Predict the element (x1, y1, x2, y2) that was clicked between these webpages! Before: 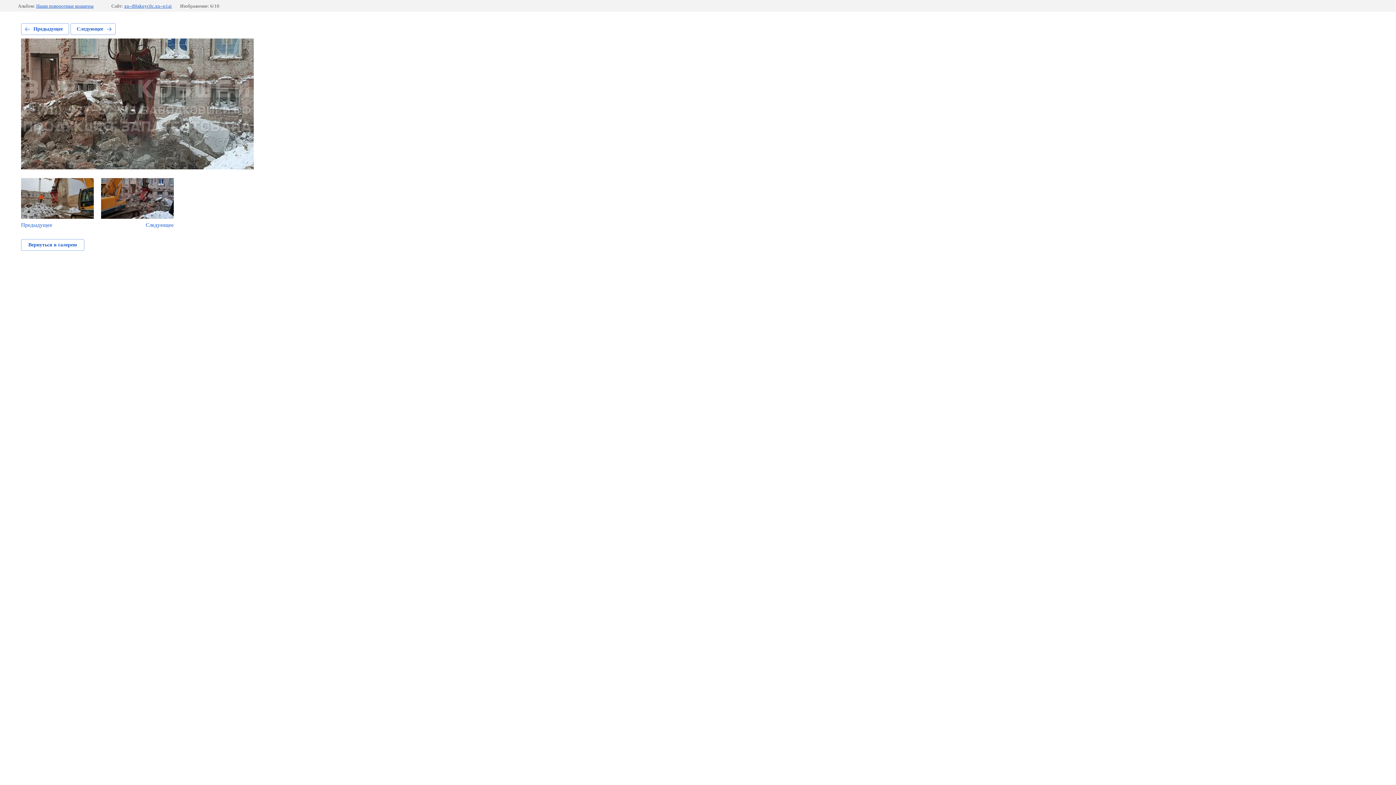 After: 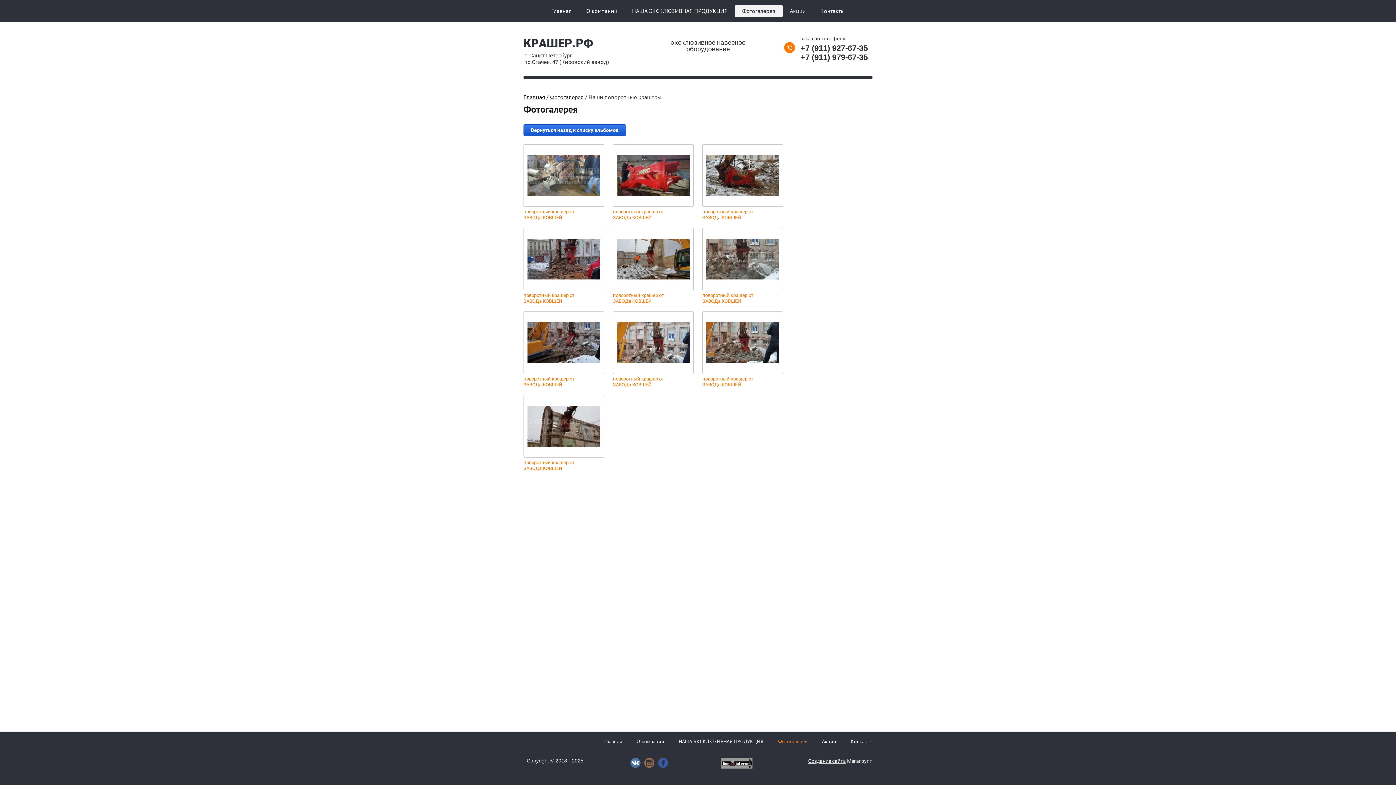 Action: bbox: (36, 3, 93, 8) label: Наши поворотные крашеры